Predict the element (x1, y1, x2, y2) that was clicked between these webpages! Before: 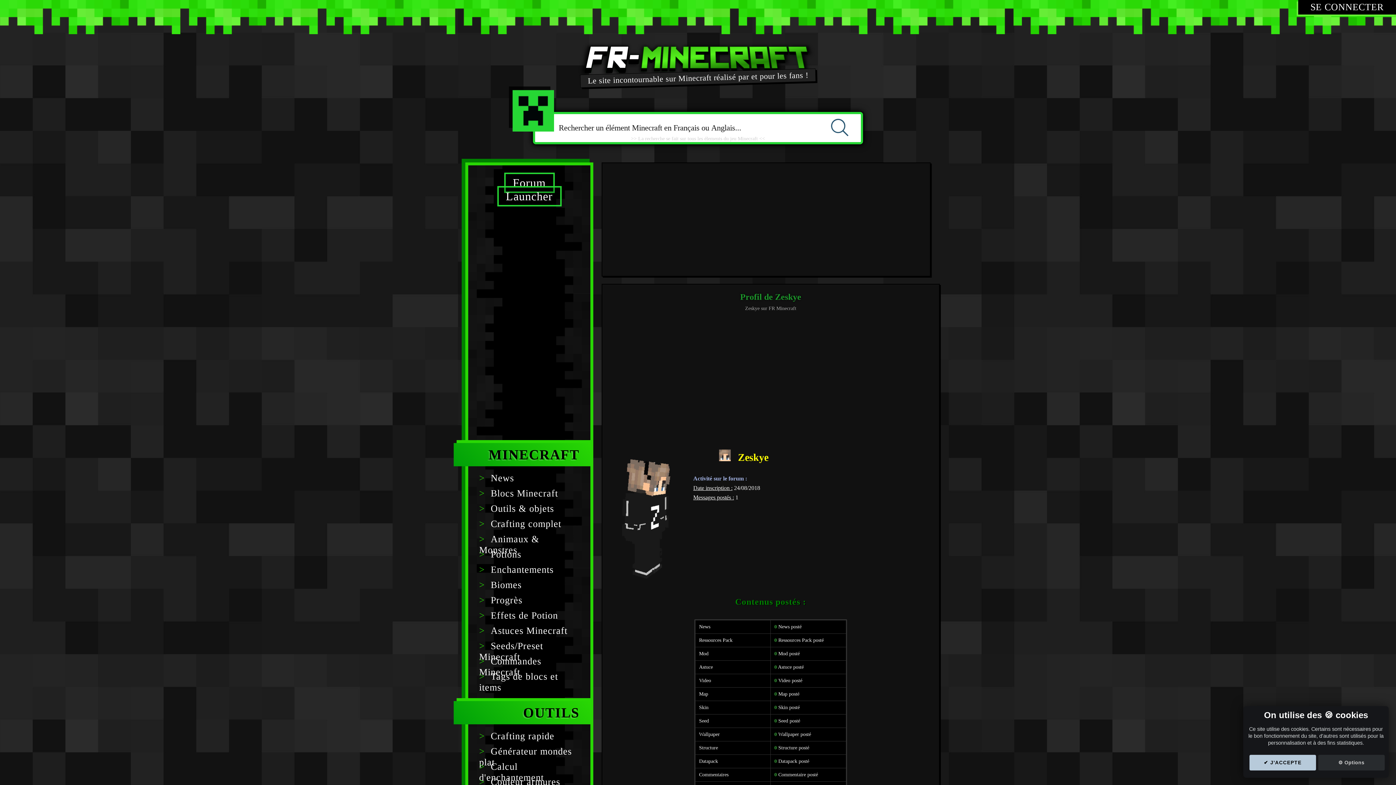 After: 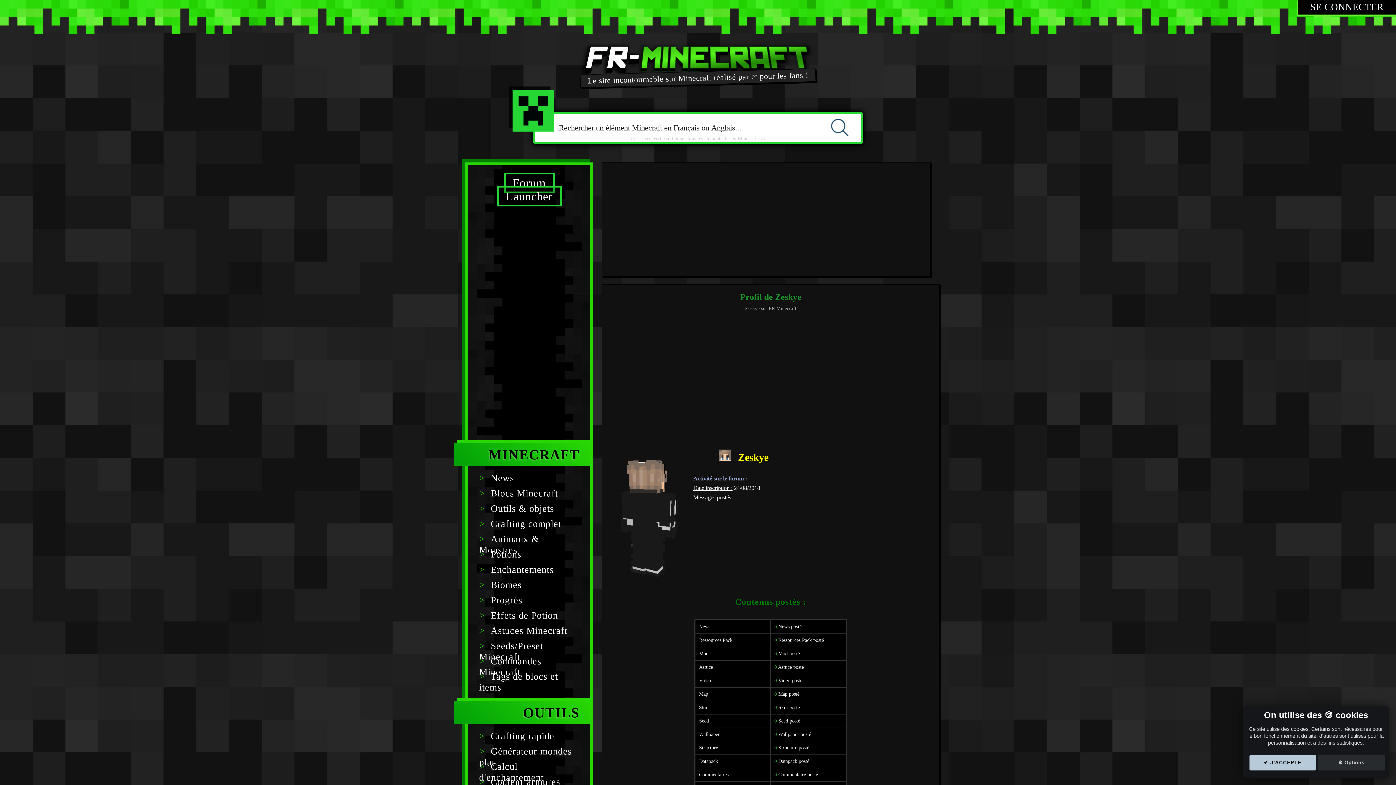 Action: bbox: (738, 241, 768, 252) label: Zeskye